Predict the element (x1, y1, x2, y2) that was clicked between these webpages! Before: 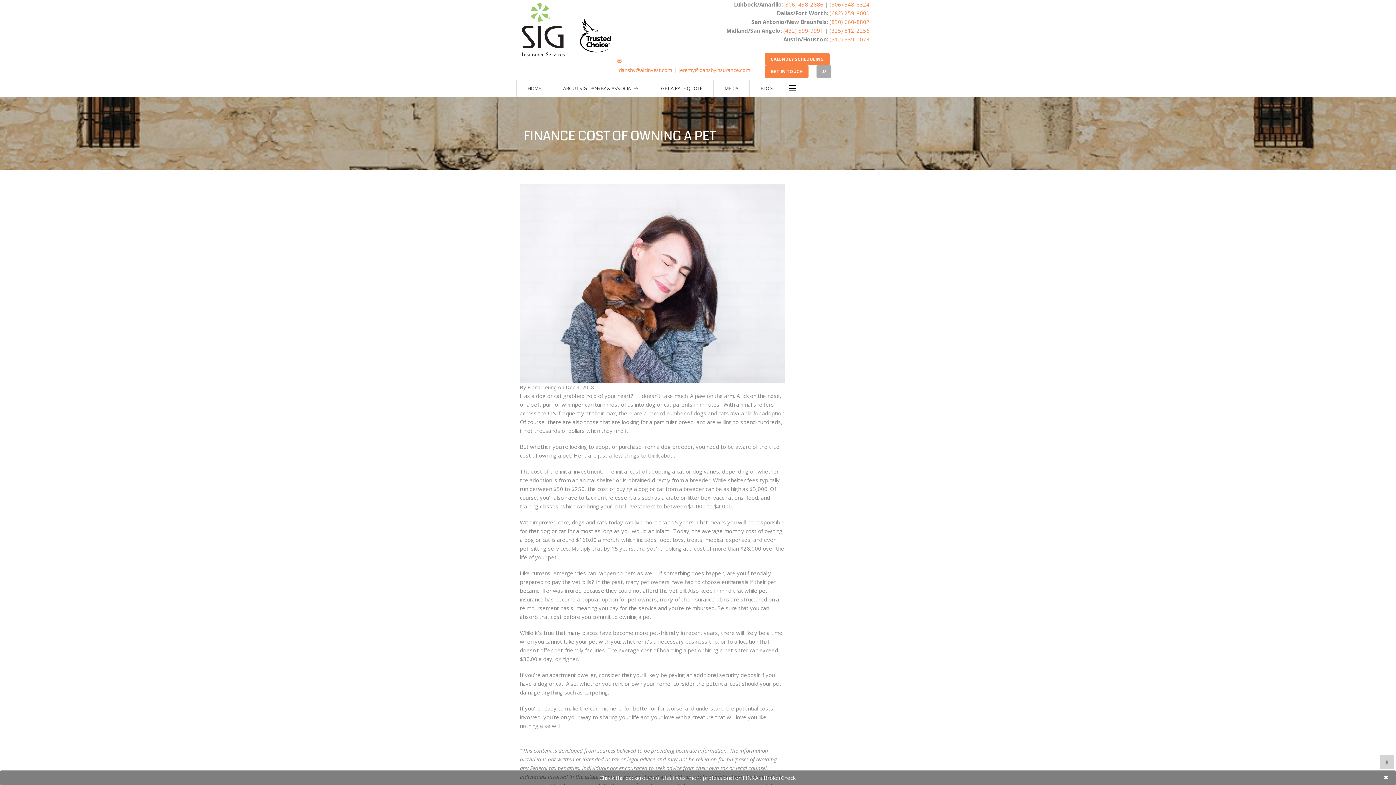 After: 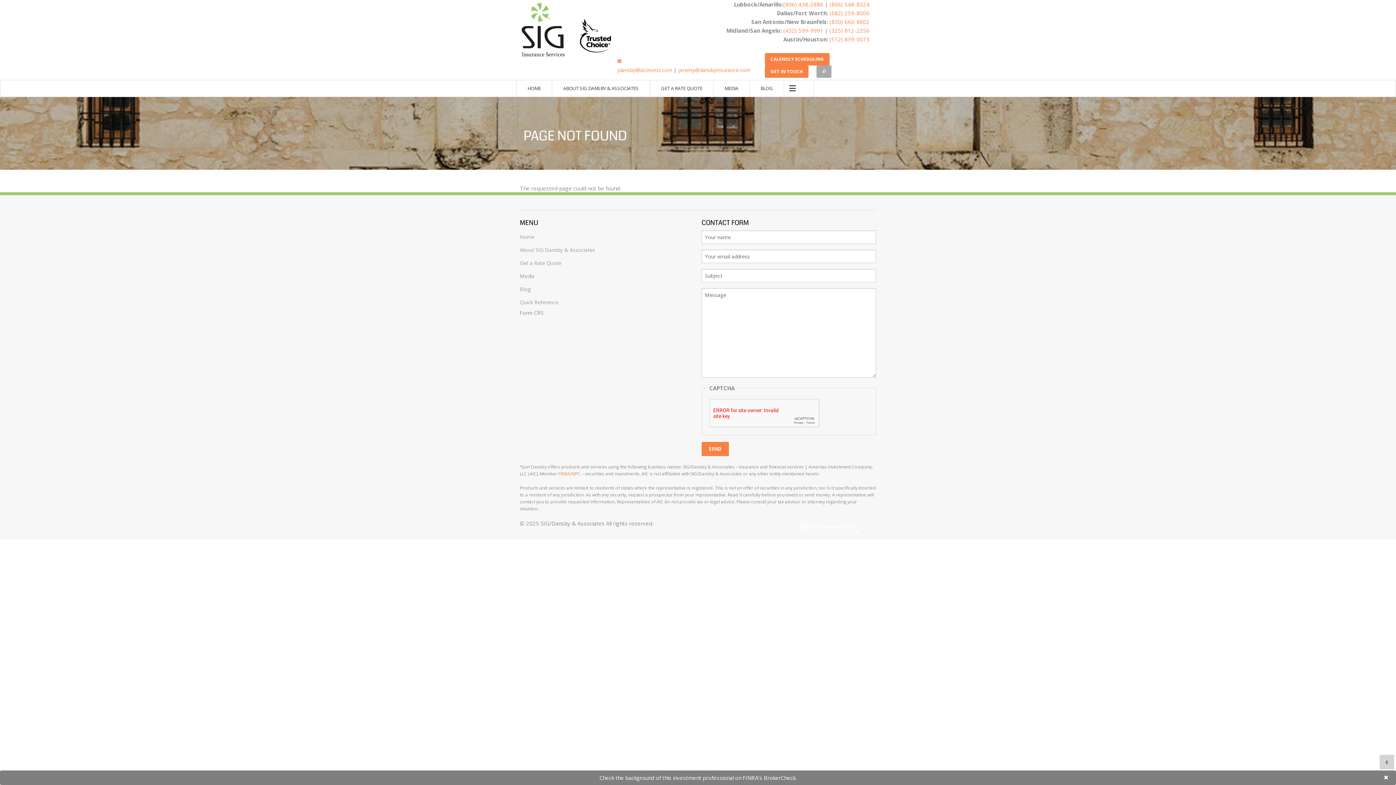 Action: bbox: (678, 66, 750, 73) label: jeremy@dansbyinsurance.com